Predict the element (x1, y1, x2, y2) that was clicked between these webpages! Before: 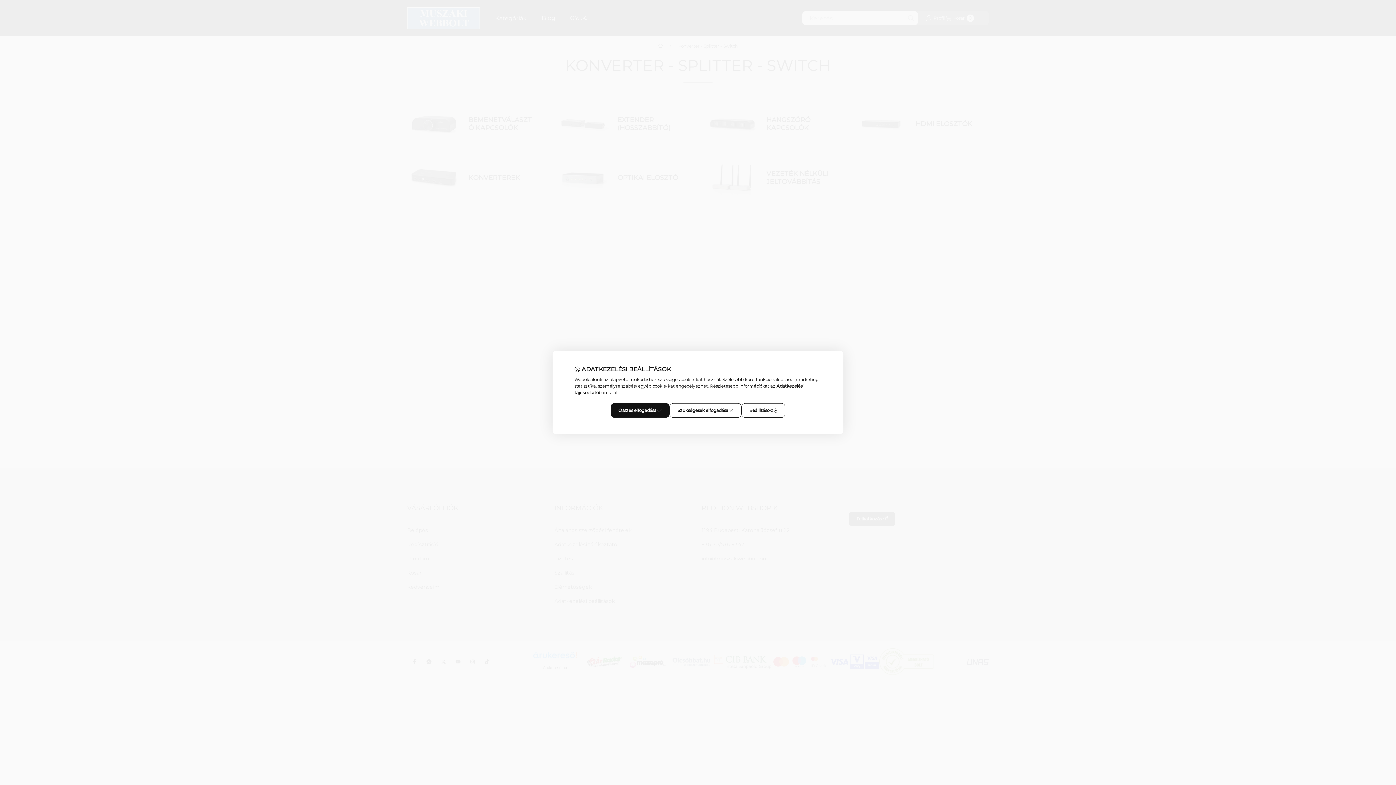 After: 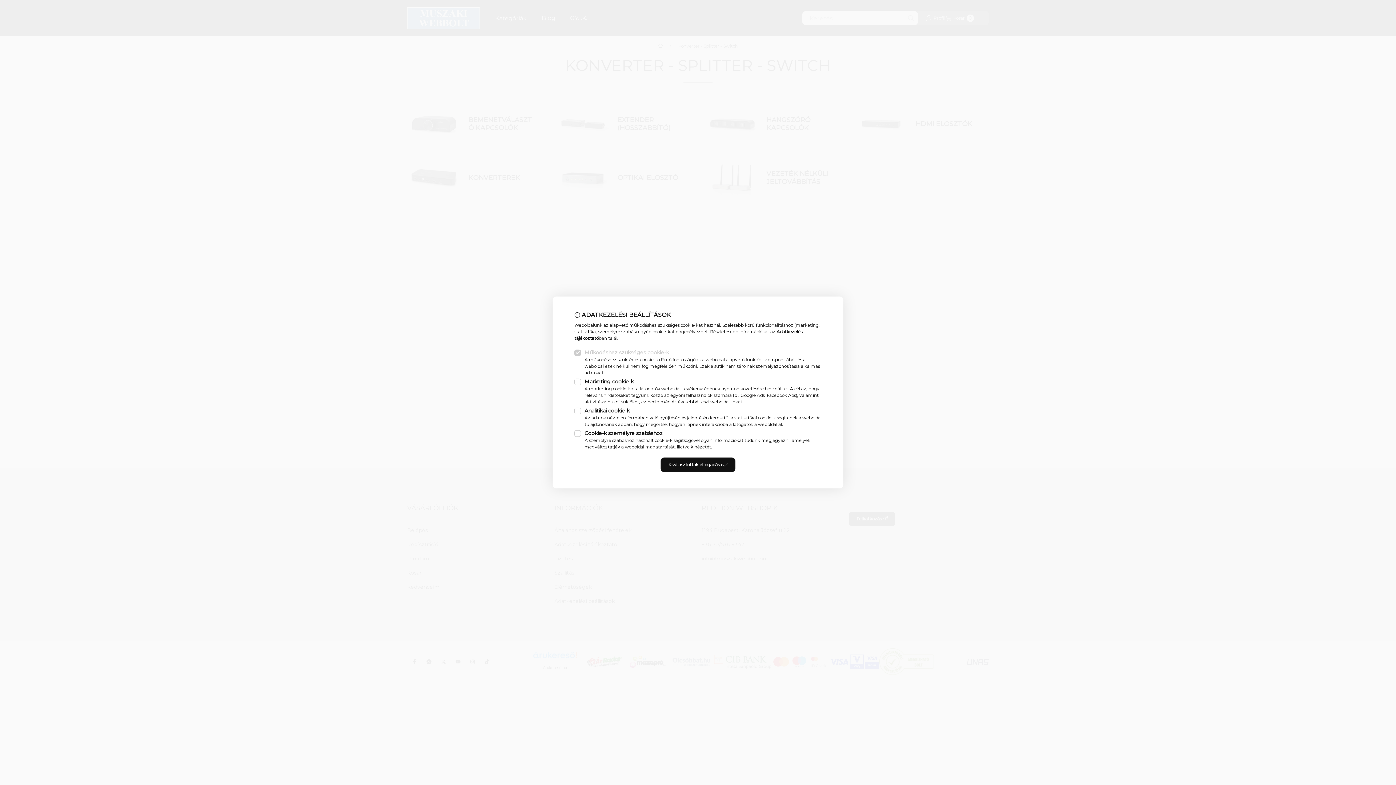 Action: label: Beállítások bbox: (741, 403, 785, 418)